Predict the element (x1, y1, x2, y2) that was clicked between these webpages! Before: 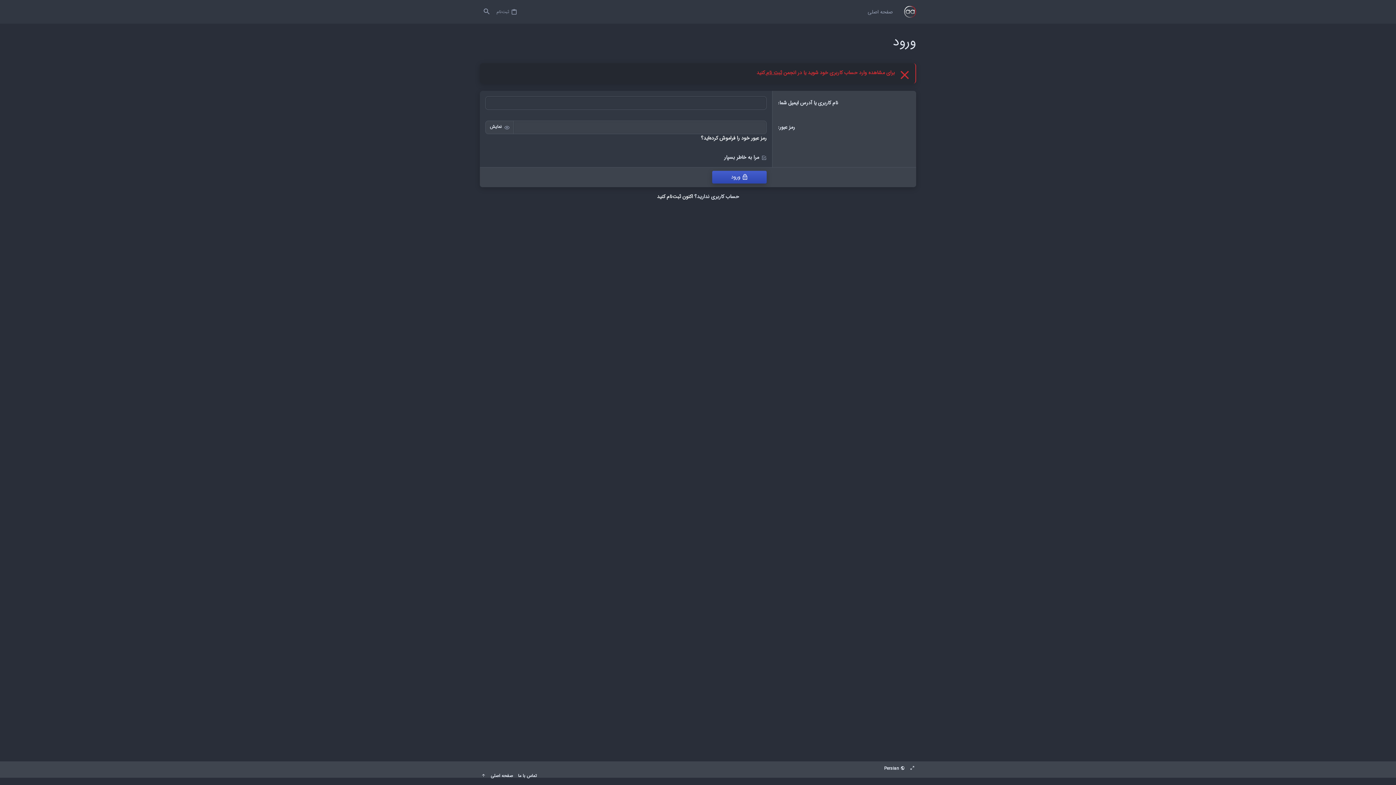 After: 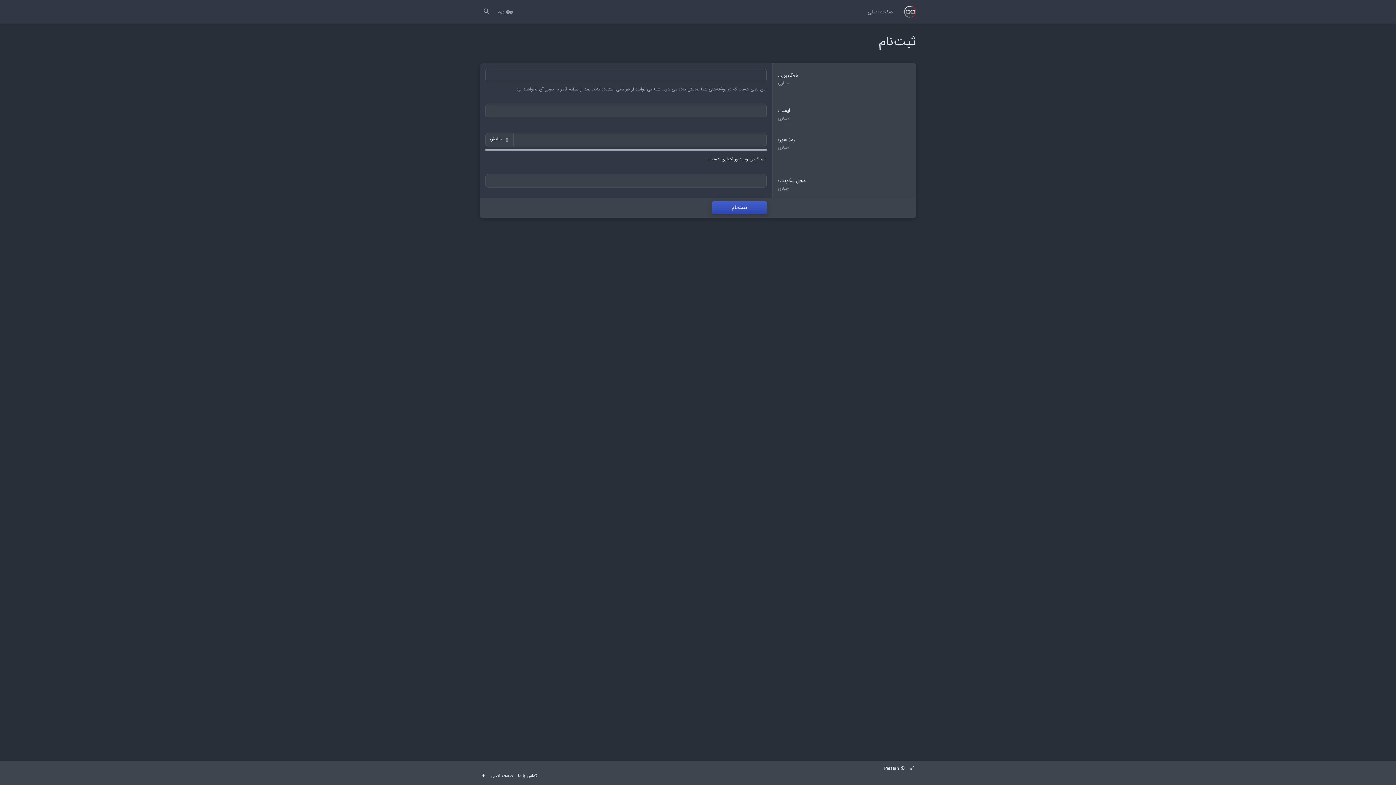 Action: label: ثبت نام  bbox: (765, 68, 782, 76)